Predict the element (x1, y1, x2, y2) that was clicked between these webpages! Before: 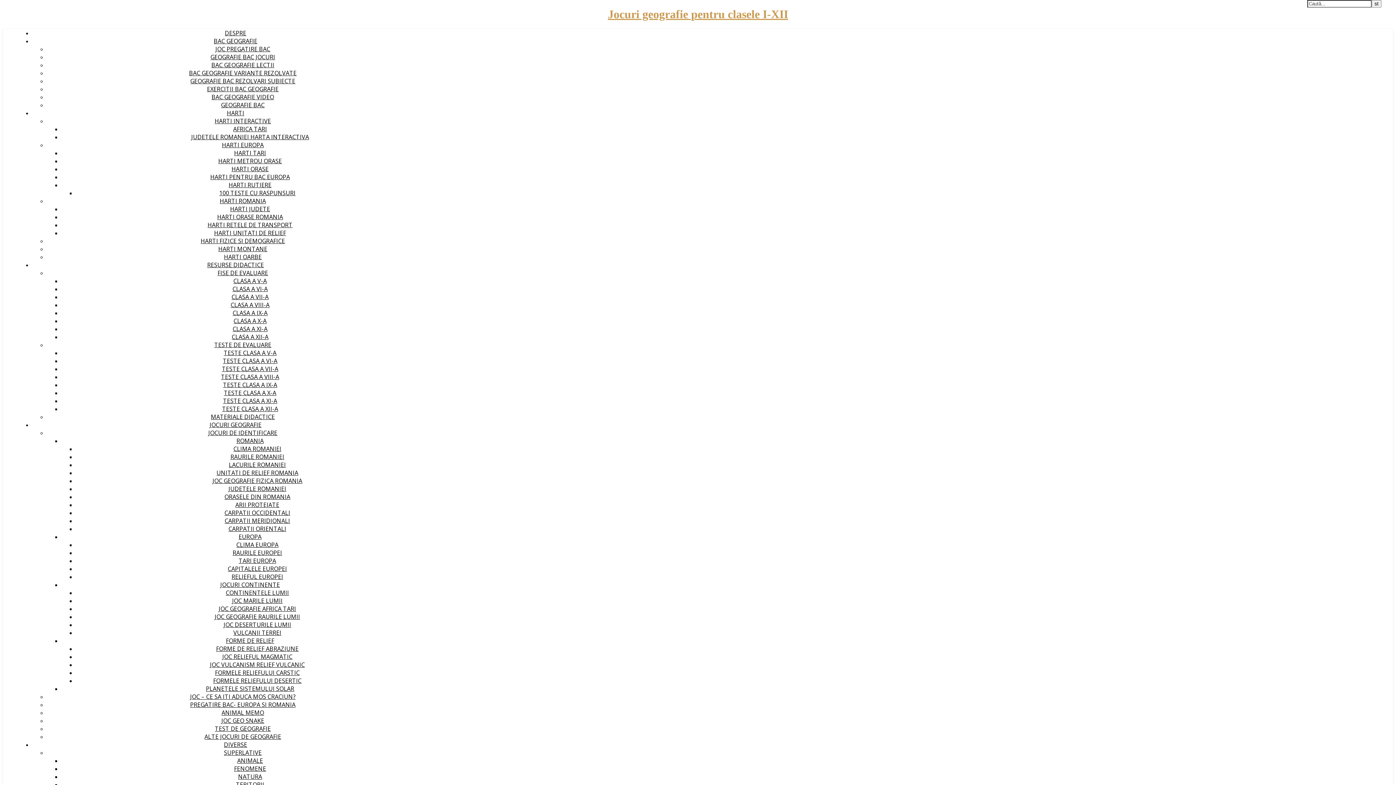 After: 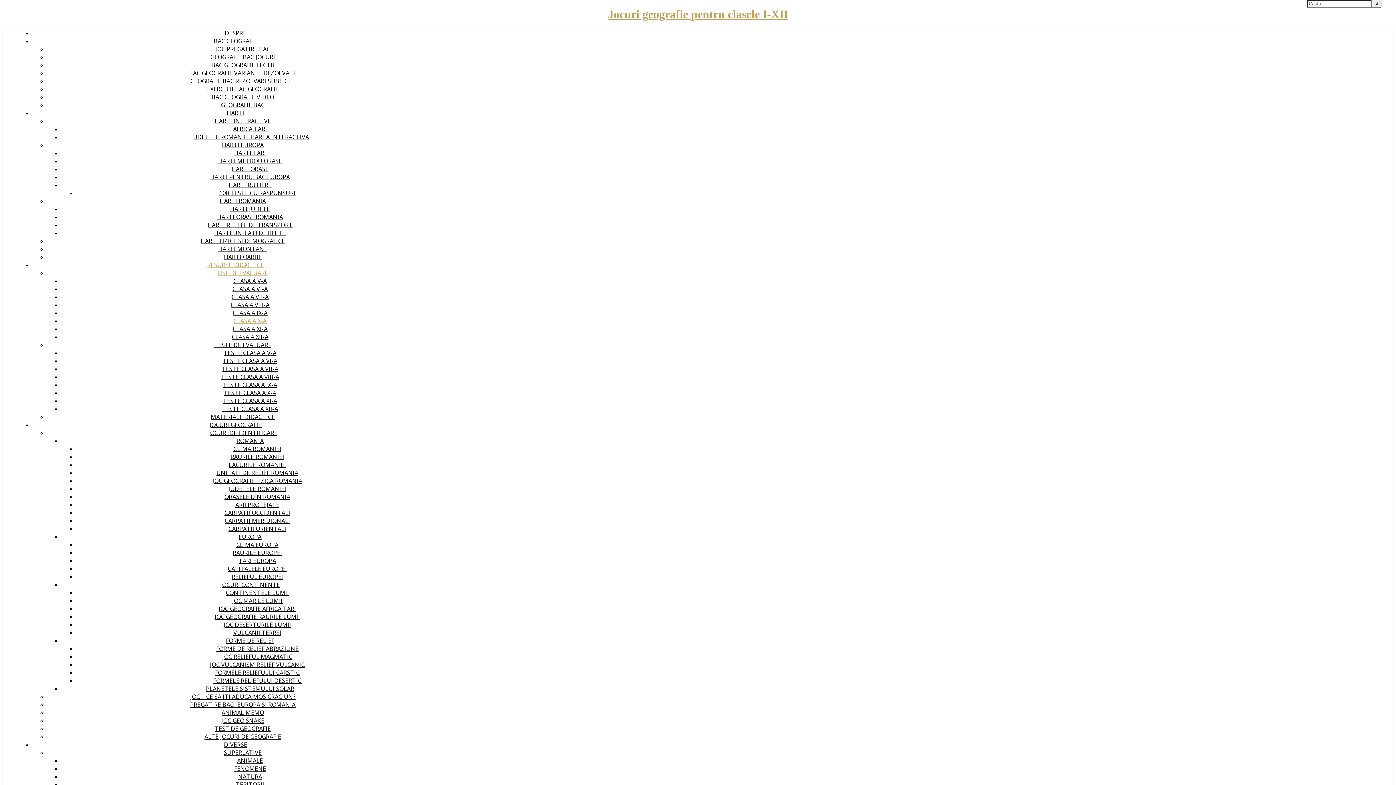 Action: label: CLASA A X-A bbox: (233, 317, 266, 325)